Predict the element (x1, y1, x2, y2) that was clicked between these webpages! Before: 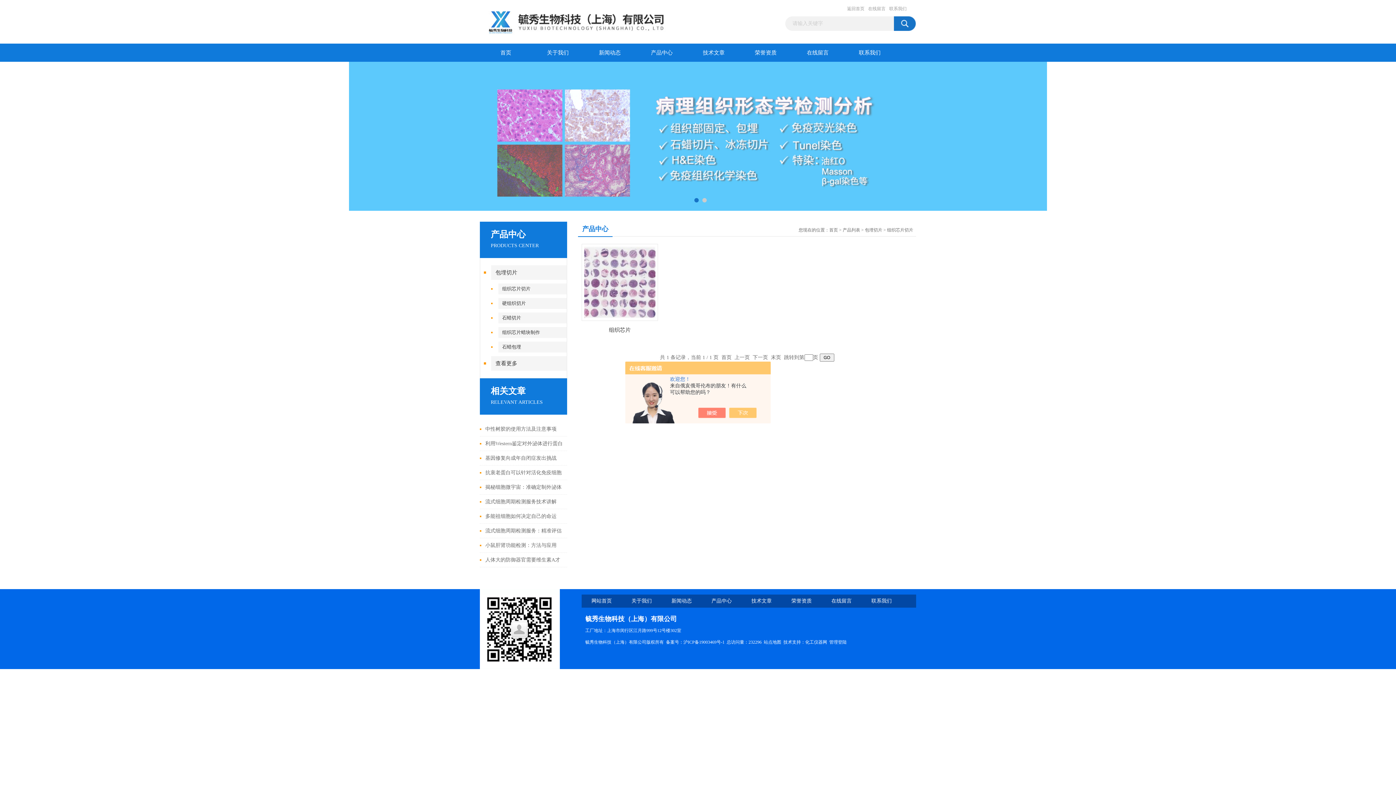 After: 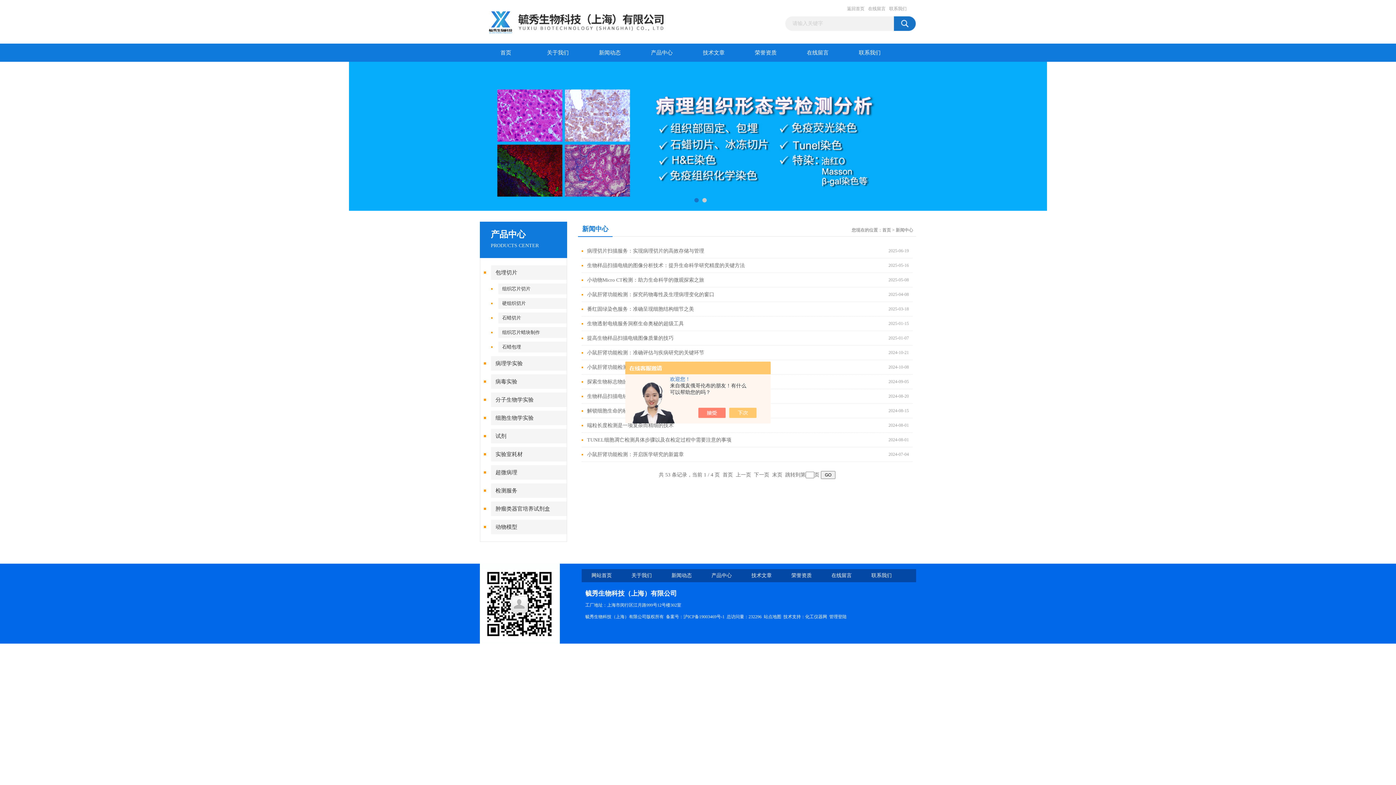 Action: label: 新闻动态 bbox: (671, 598, 692, 604)